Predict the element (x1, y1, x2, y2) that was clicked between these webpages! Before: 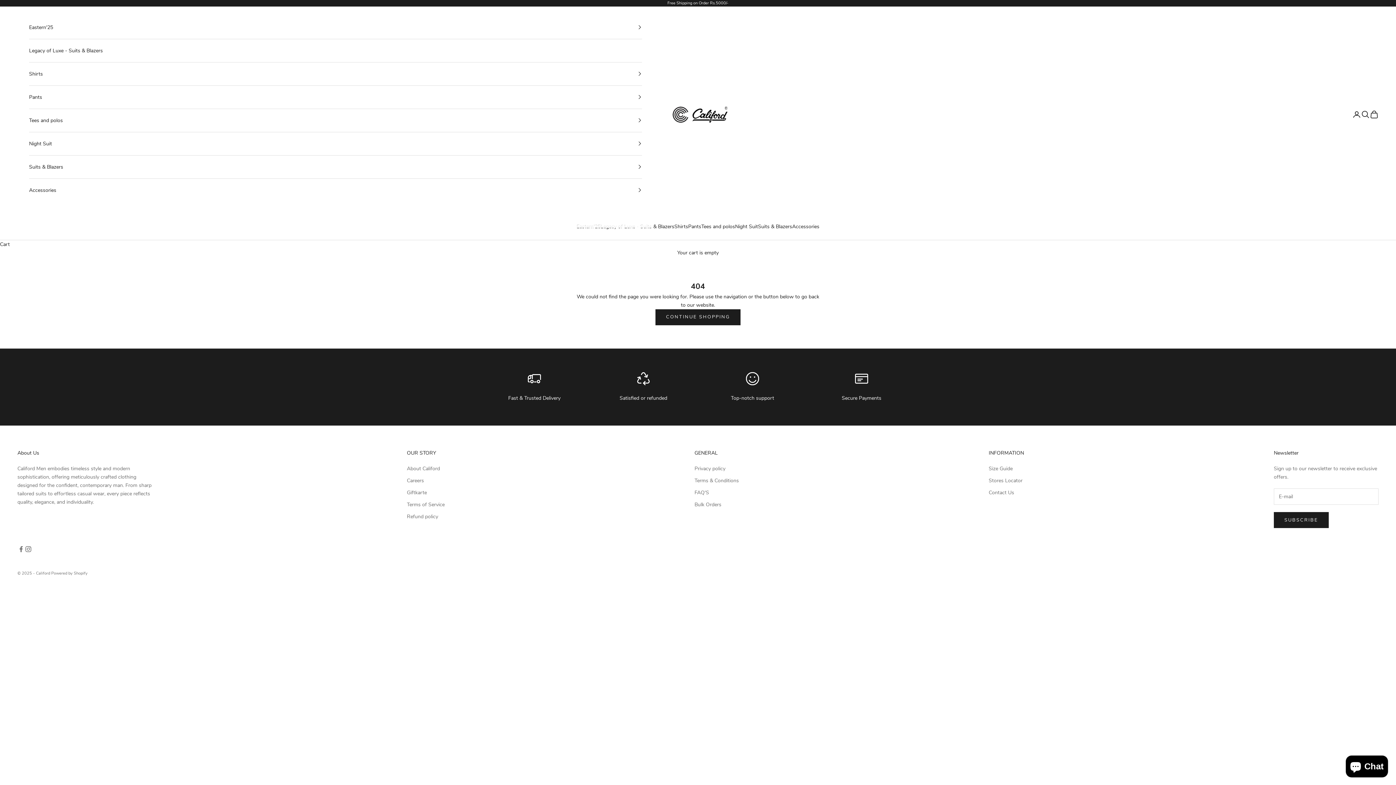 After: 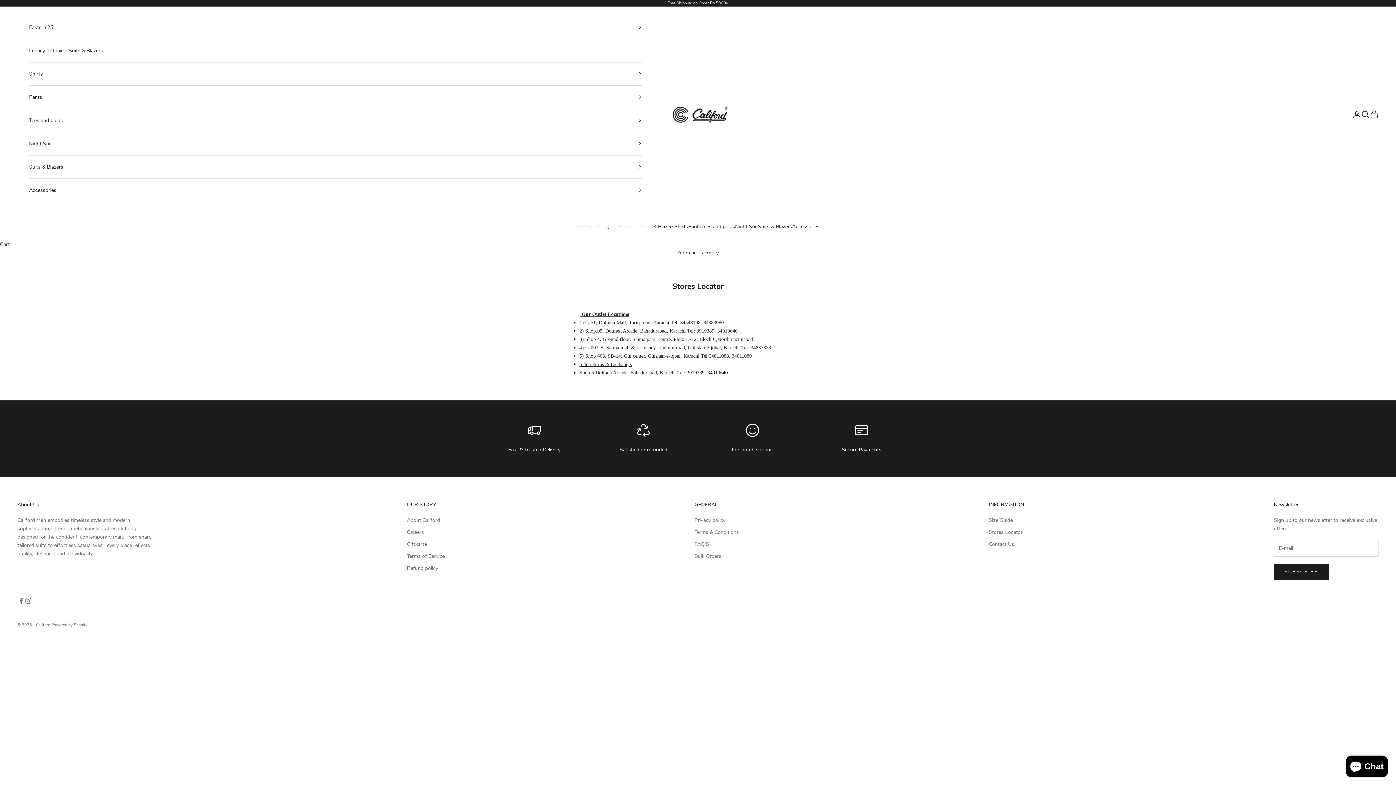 Action: label: Stores Locator bbox: (989, 477, 1022, 484)